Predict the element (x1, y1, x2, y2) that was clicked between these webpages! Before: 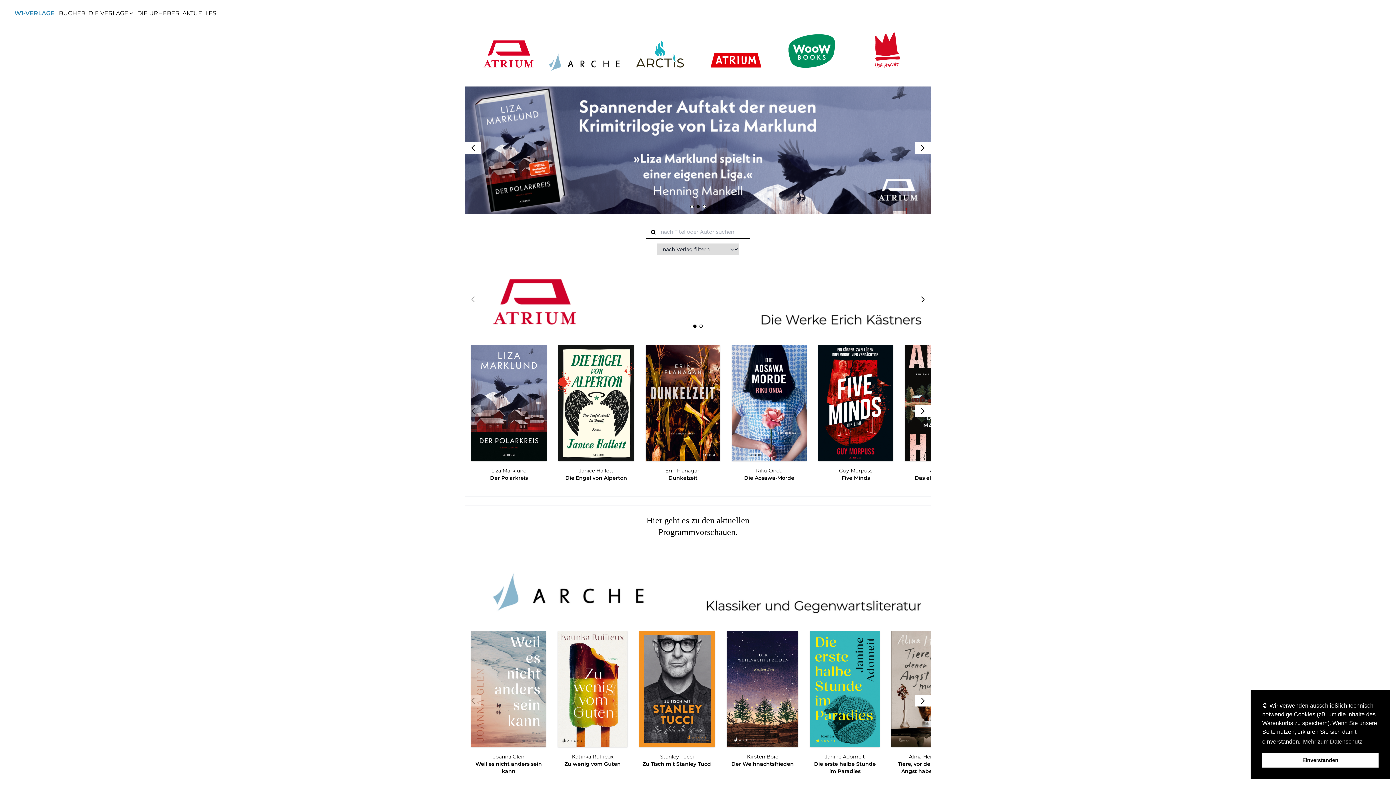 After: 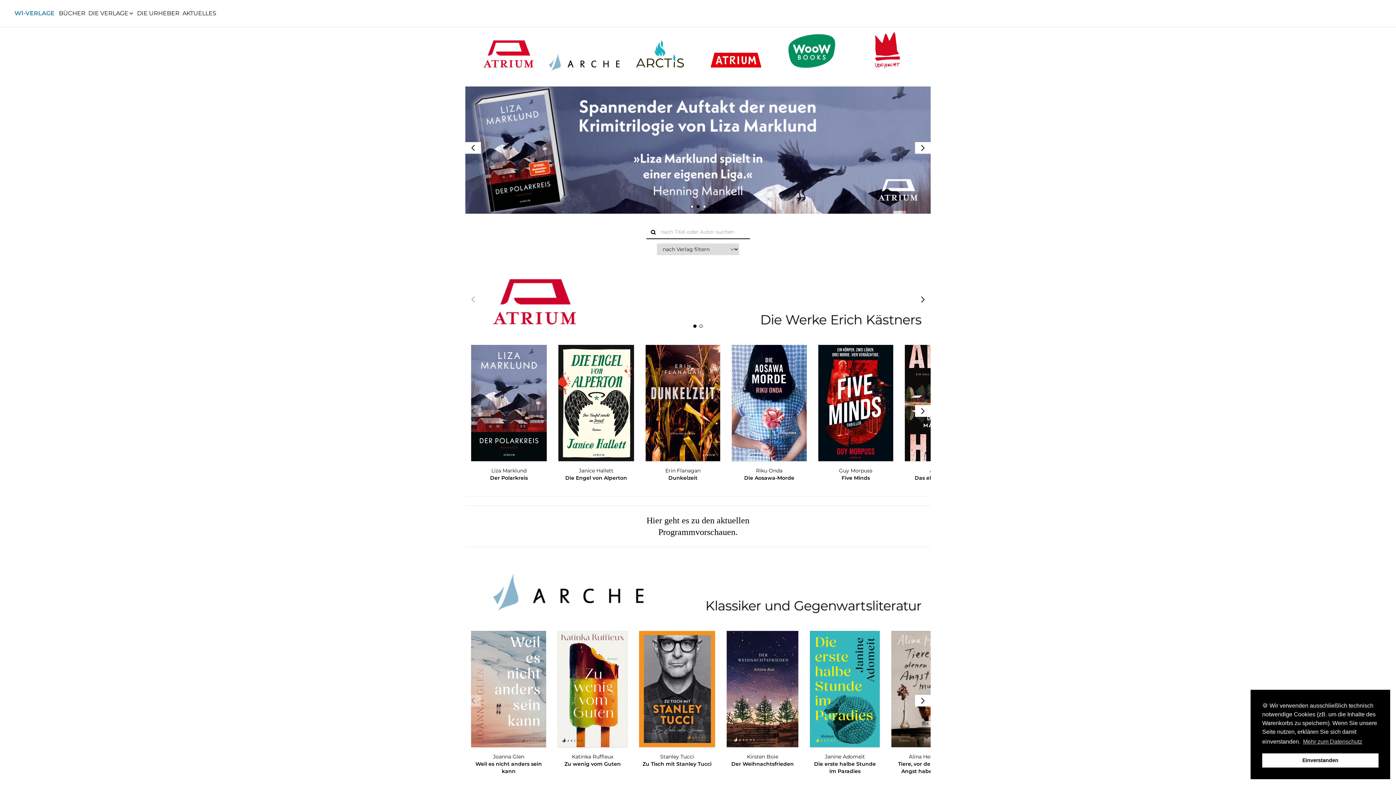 Action: label: W1-VERLAGE bbox: (11, 0, 57, 26)